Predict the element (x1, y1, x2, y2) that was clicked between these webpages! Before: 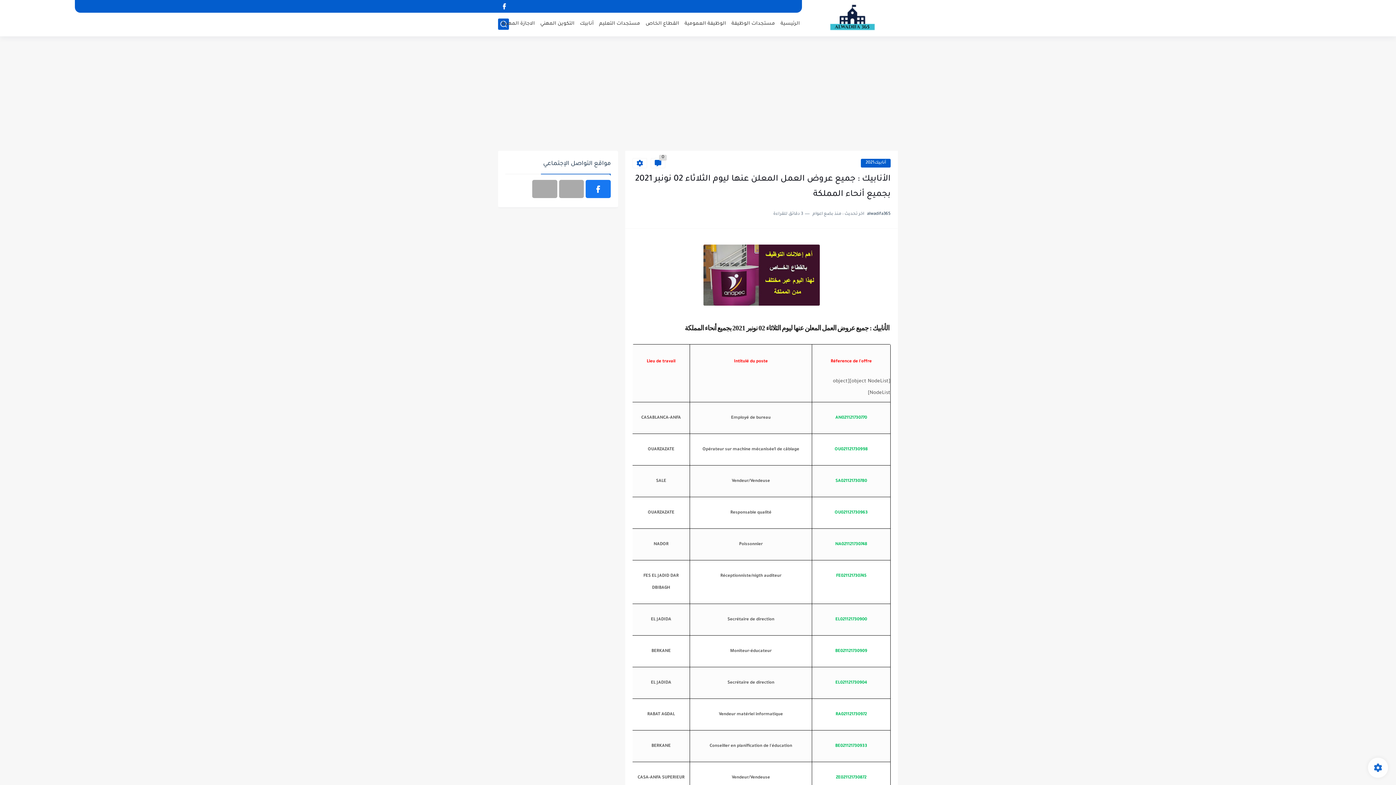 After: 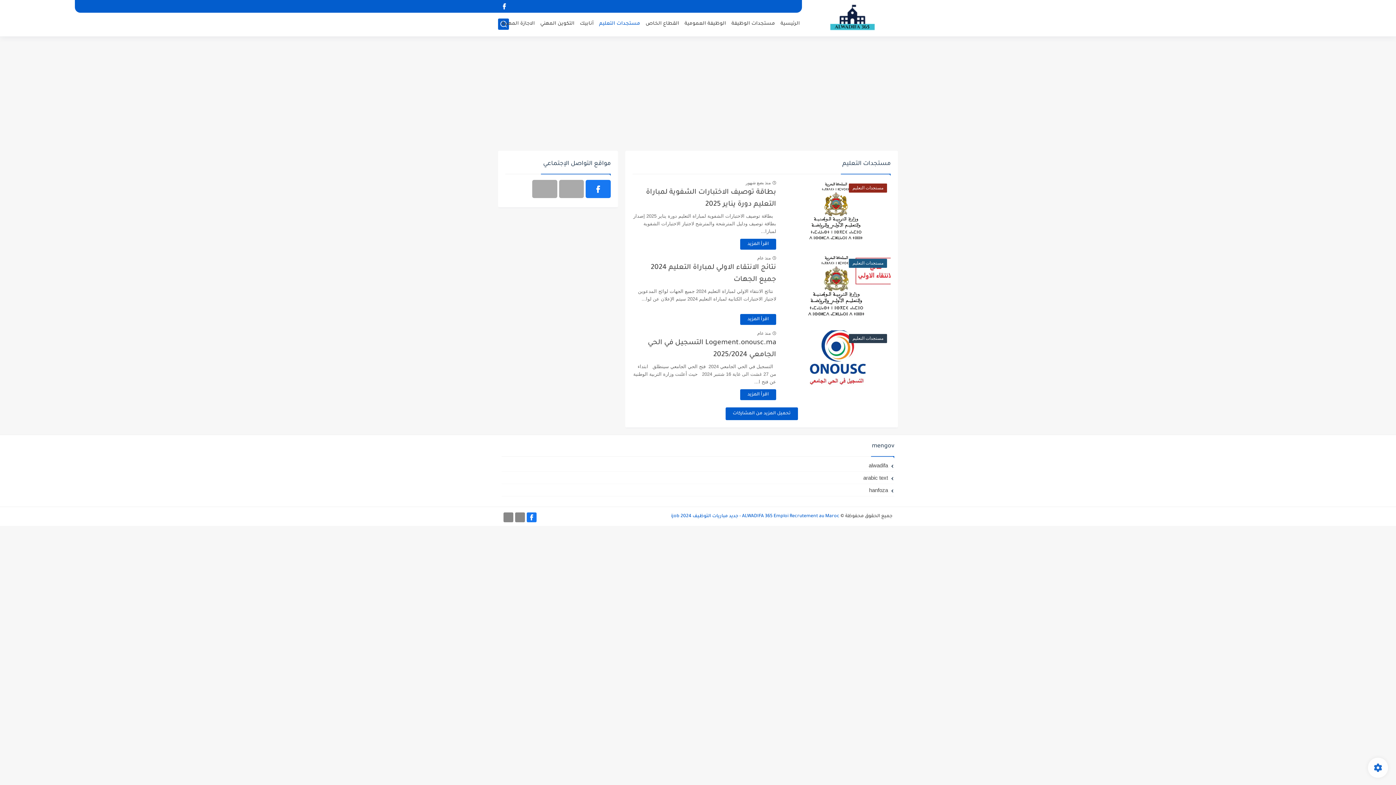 Action: bbox: (599, 21, 640, 26) label: مستجدات التعليم